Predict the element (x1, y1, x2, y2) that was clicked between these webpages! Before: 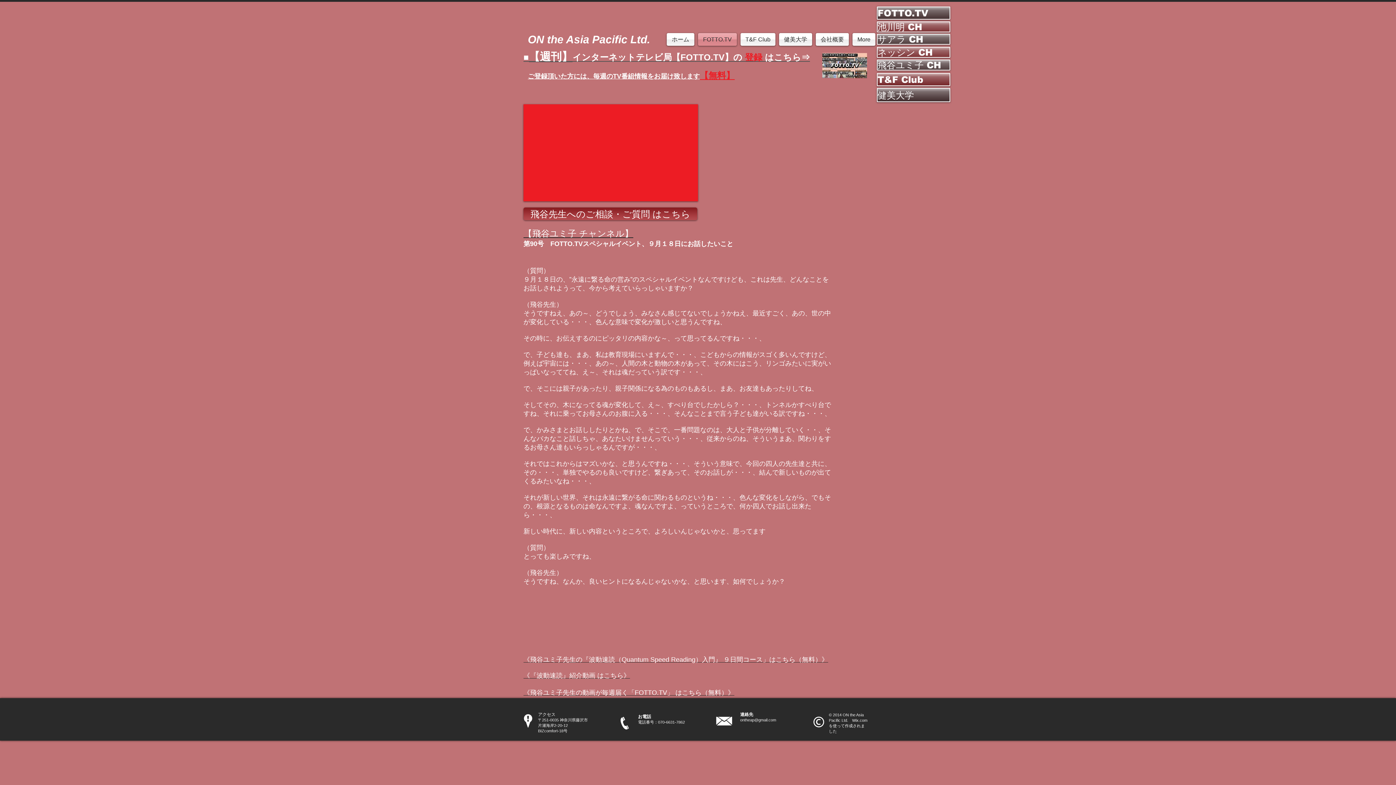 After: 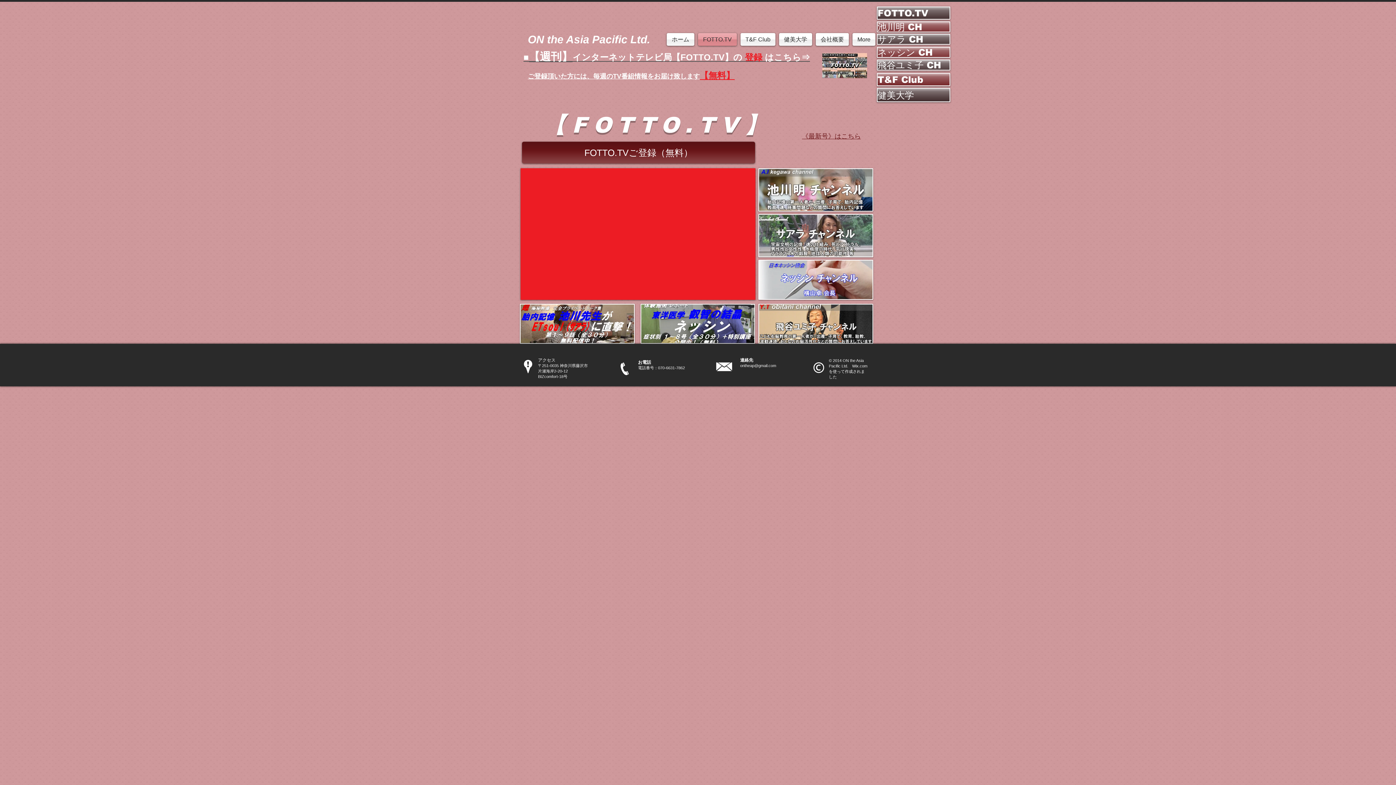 Action: bbox: (696, 33, 738, 45) label: FOTTO.TV